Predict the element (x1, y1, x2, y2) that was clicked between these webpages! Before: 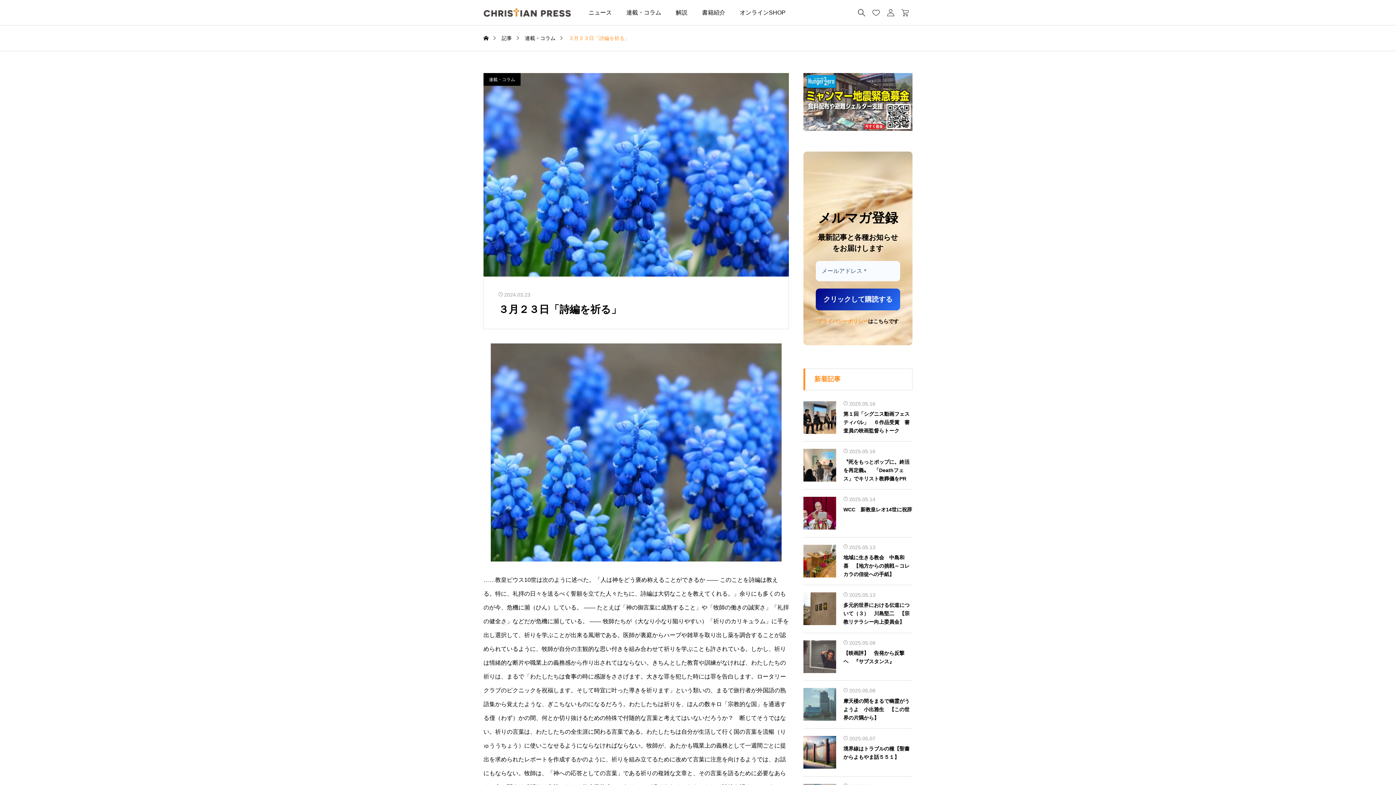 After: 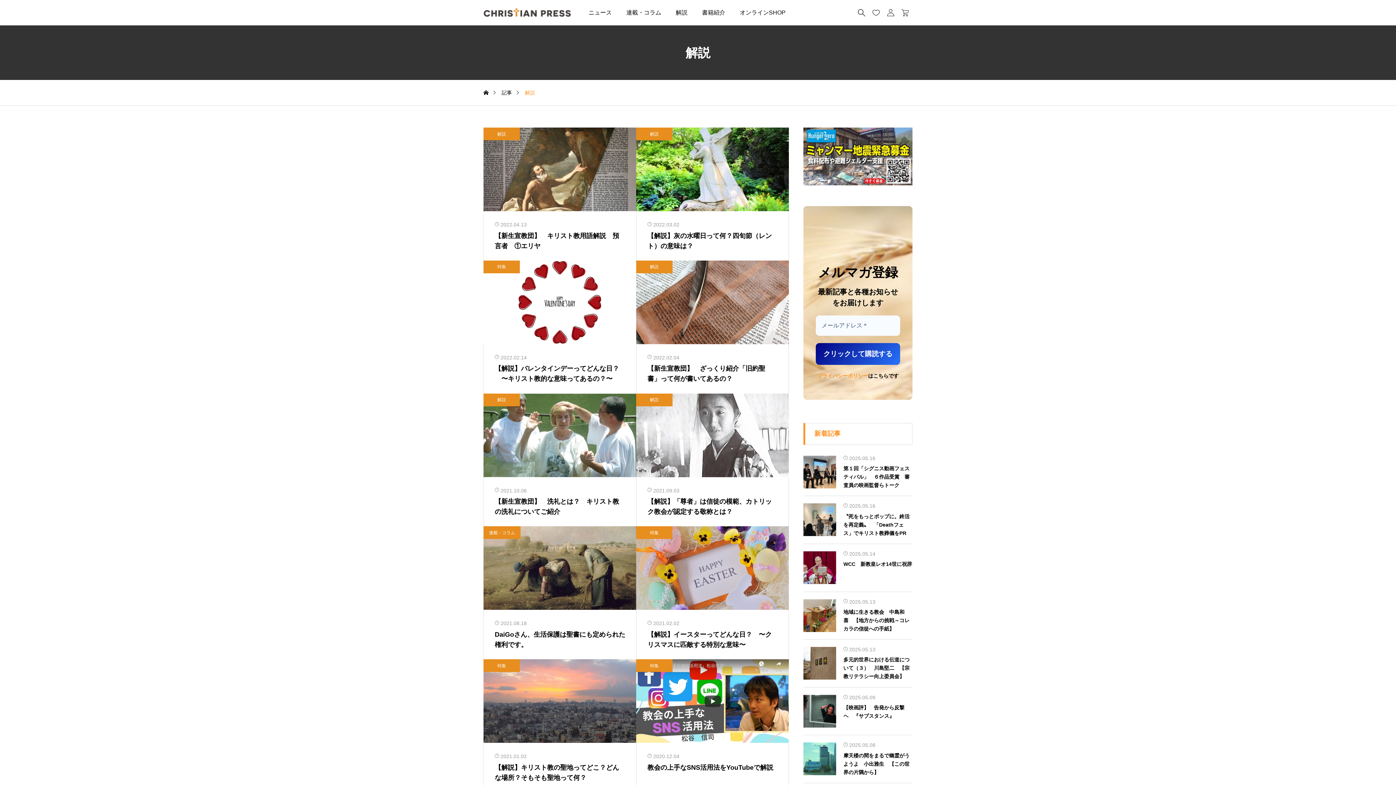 Action: label: 解説 bbox: (668, 0, 694, 25)